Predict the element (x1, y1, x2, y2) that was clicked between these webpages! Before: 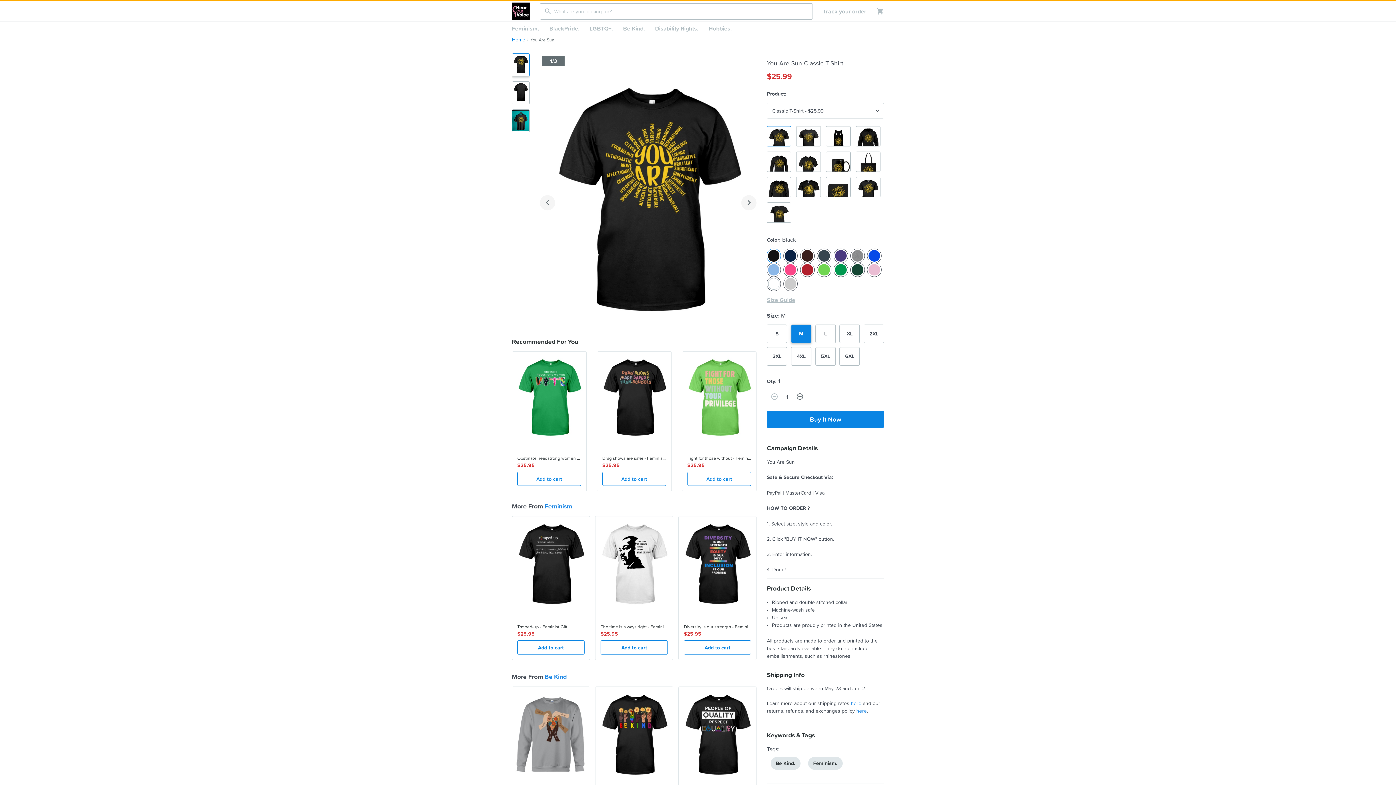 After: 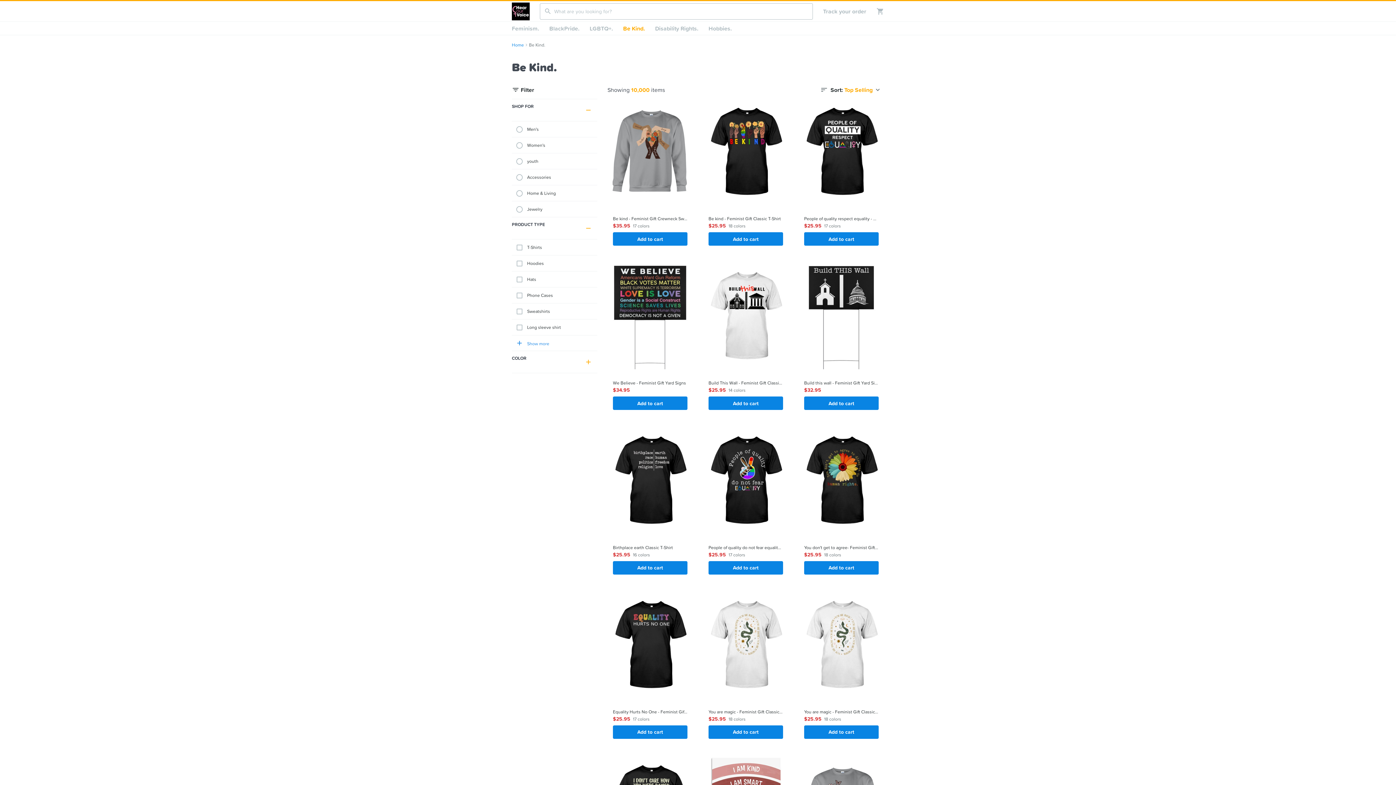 Action: bbox: (618, 21, 650, 34) label: Be Kind.